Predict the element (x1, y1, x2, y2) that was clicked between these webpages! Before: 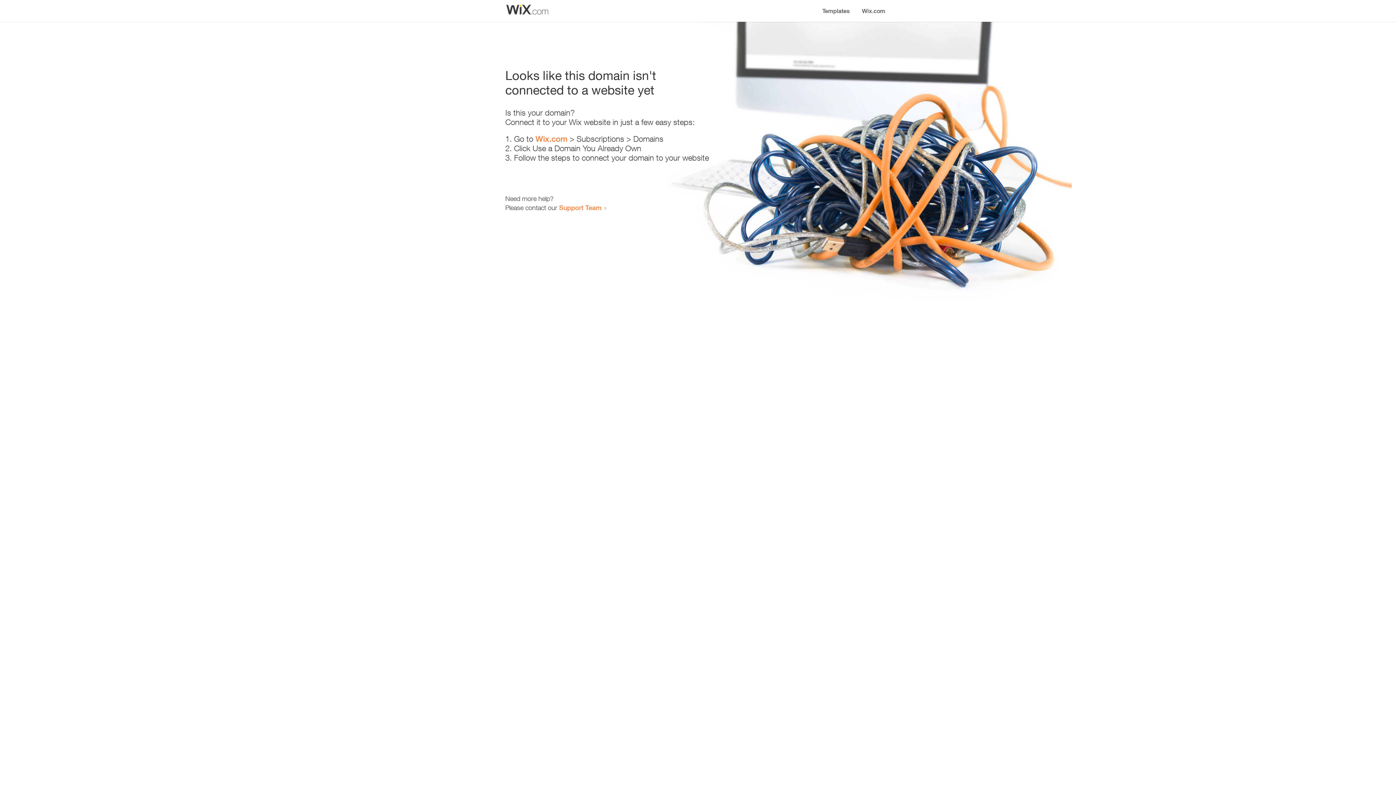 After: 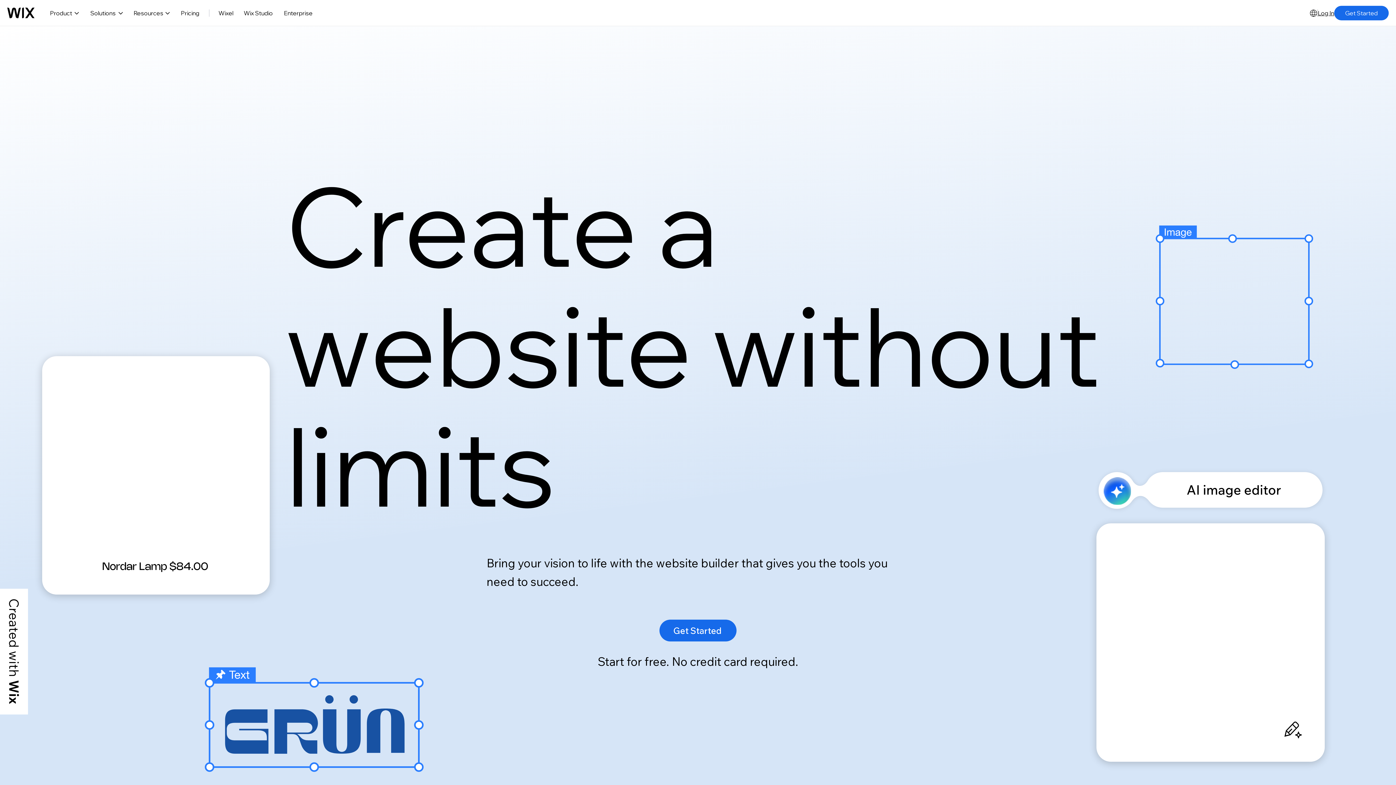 Action: bbox: (535, 134, 567, 143) label: Wix.com